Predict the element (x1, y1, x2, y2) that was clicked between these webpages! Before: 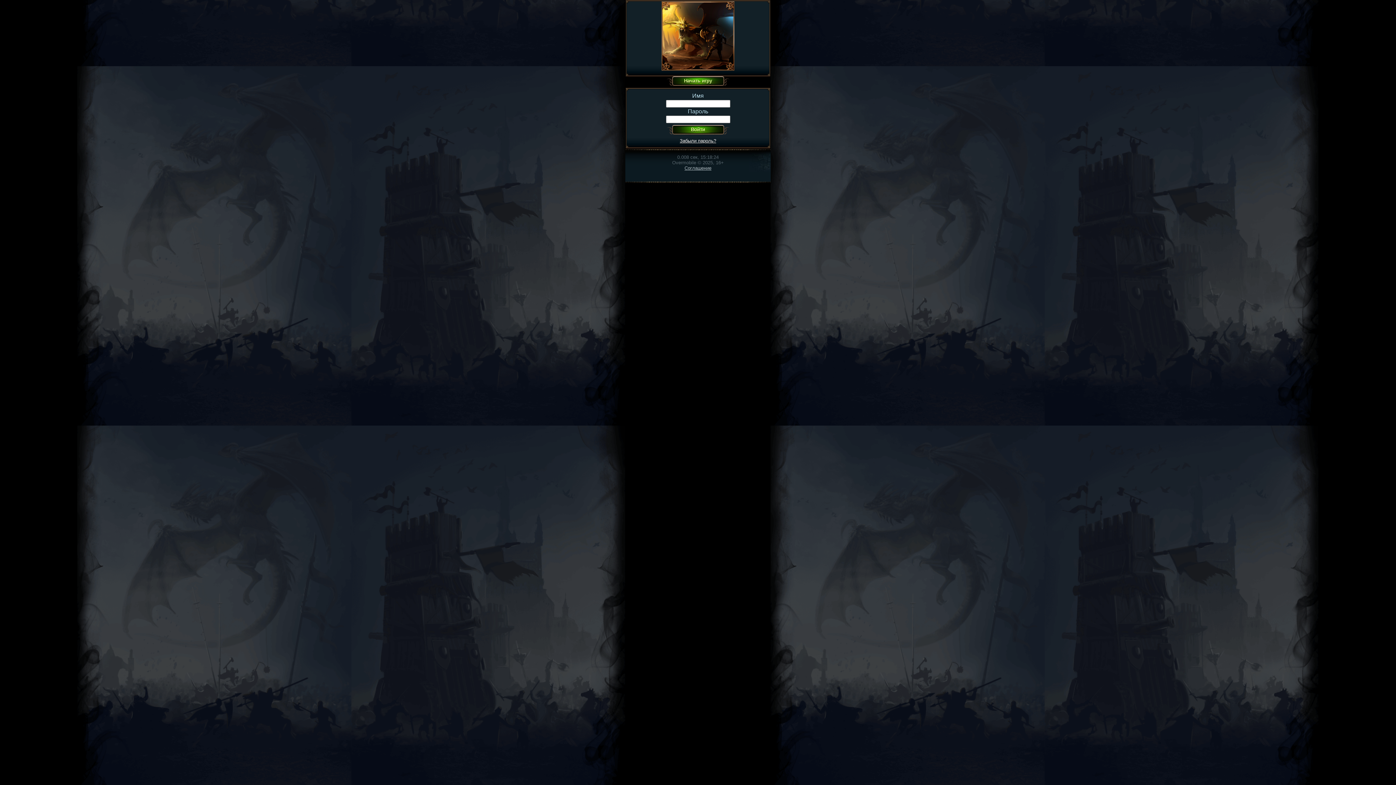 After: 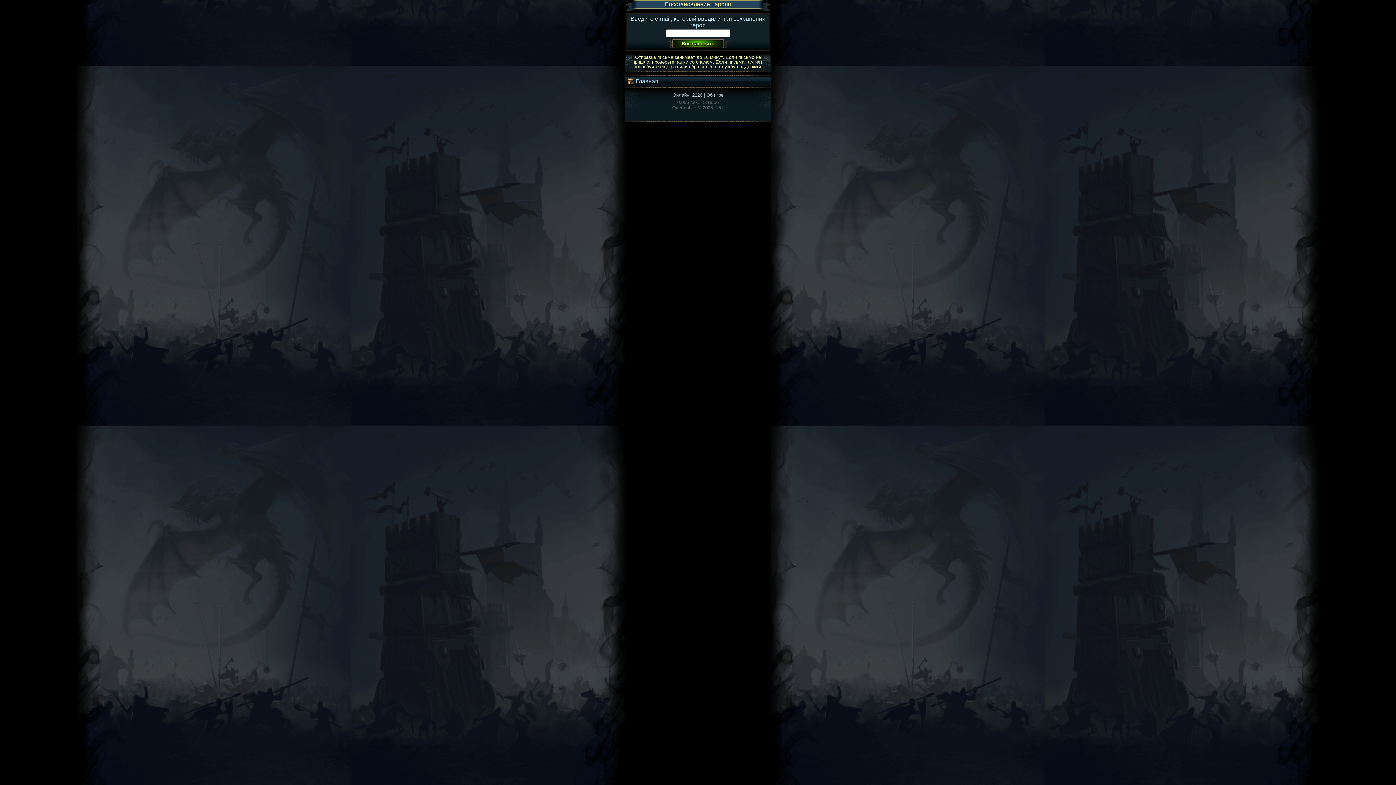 Action: bbox: (680, 138, 716, 143) label: Забыли пароль?